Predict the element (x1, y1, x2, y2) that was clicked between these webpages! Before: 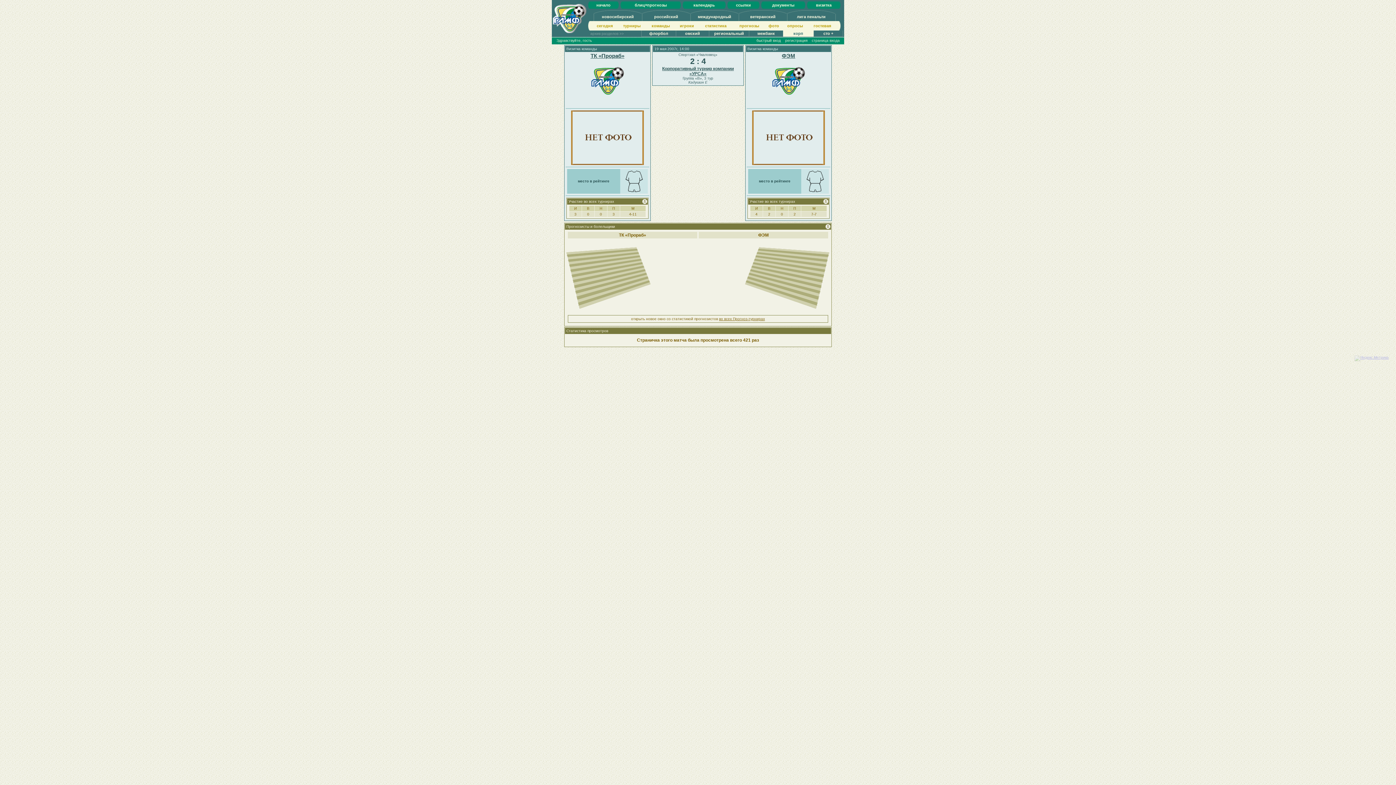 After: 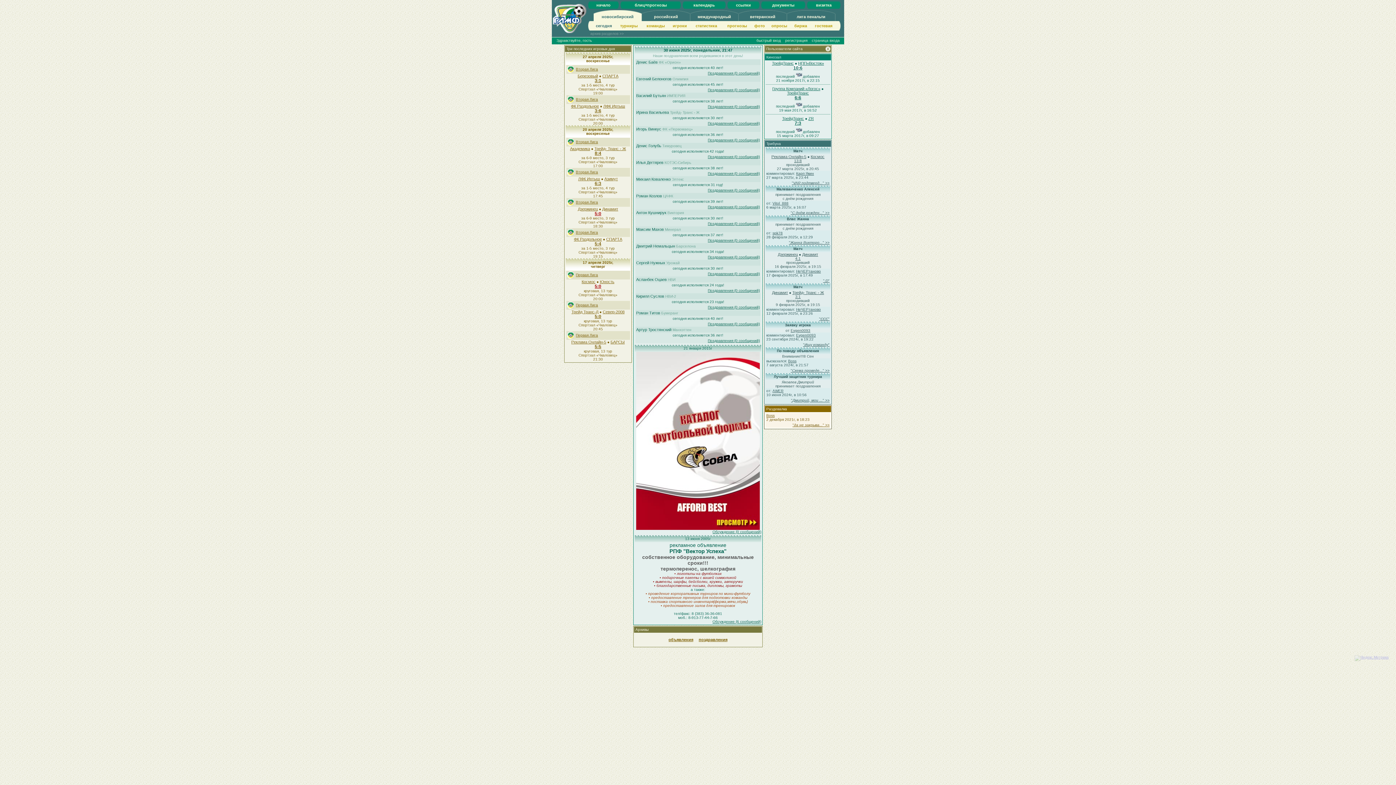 Action: bbox: (602, 14, 634, 18) label: новосибирский